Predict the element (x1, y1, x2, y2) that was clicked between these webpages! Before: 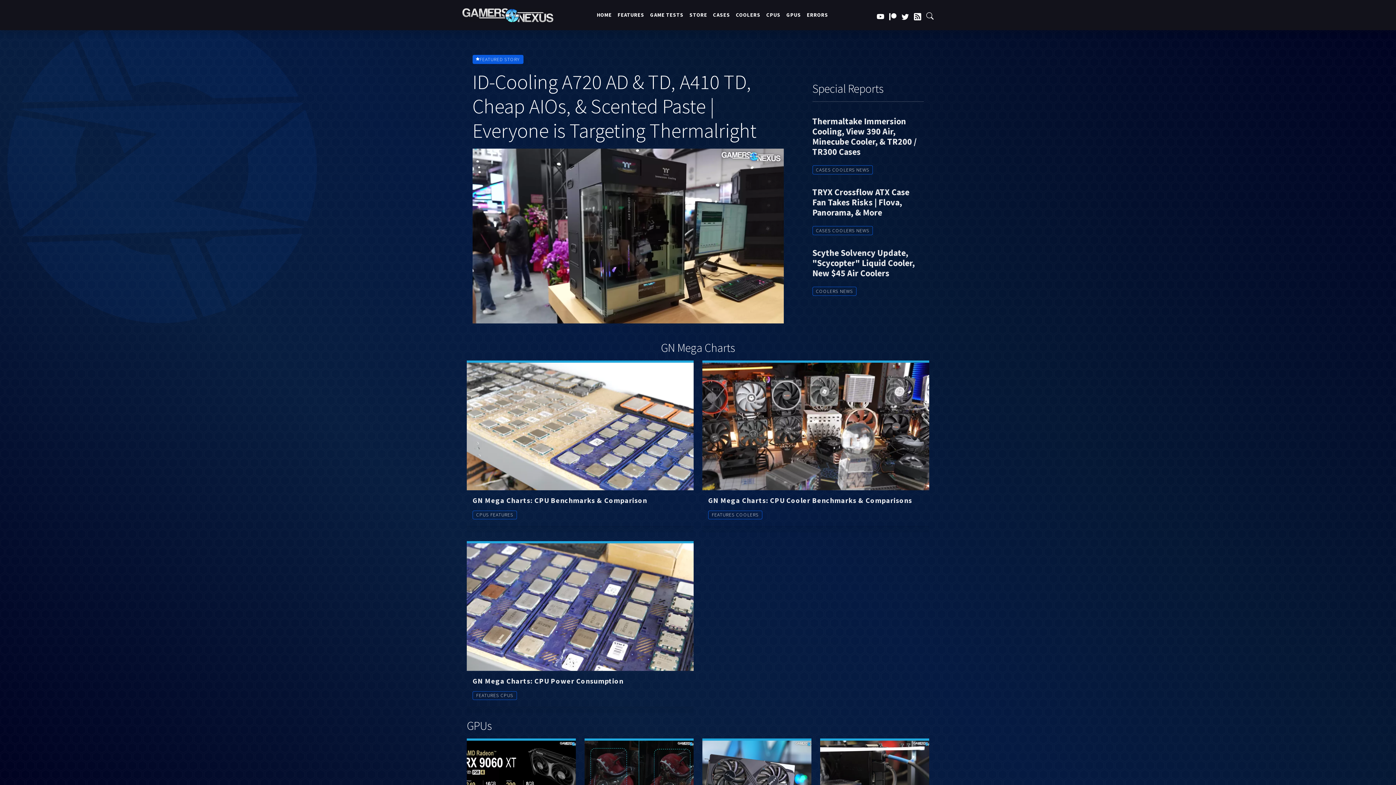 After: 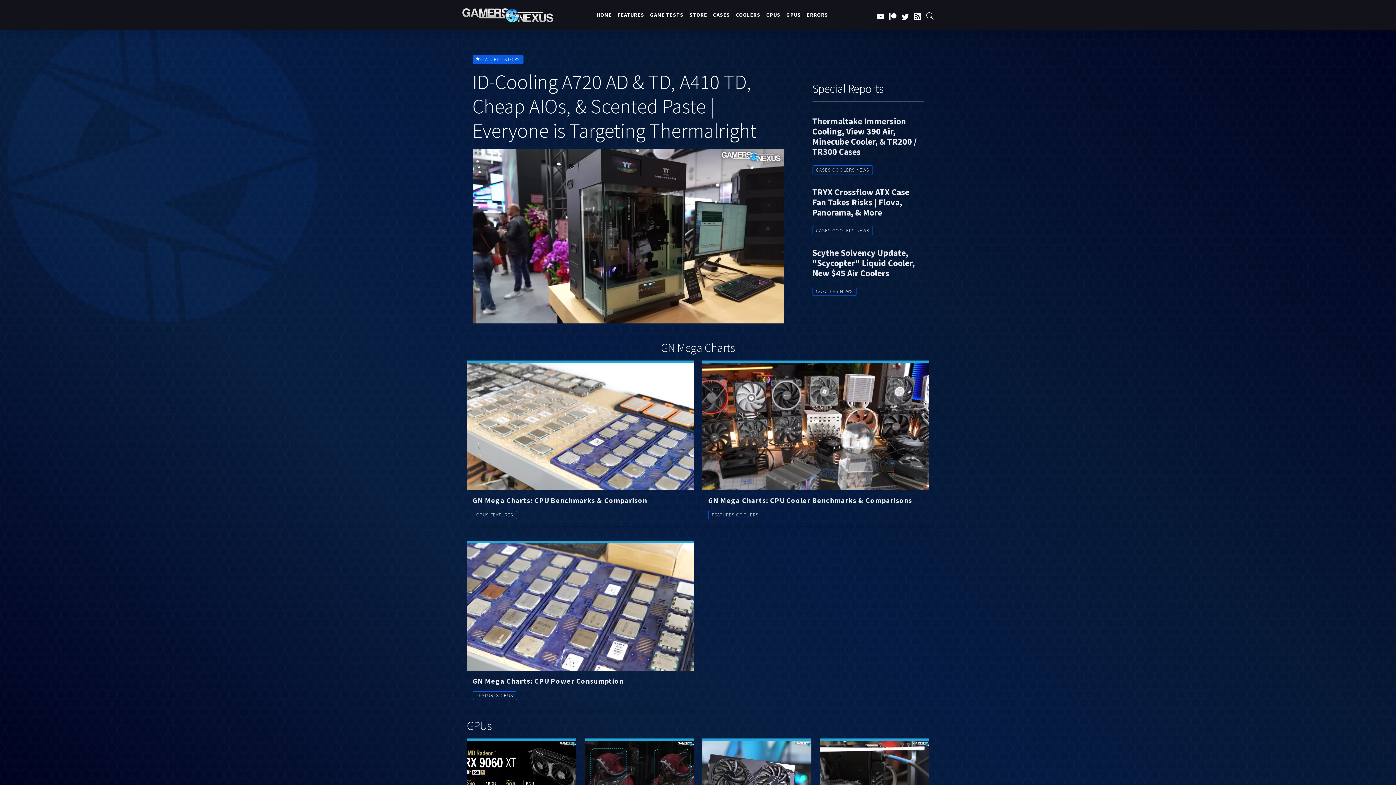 Action: label: HOME bbox: (594, 5, 614, 24)